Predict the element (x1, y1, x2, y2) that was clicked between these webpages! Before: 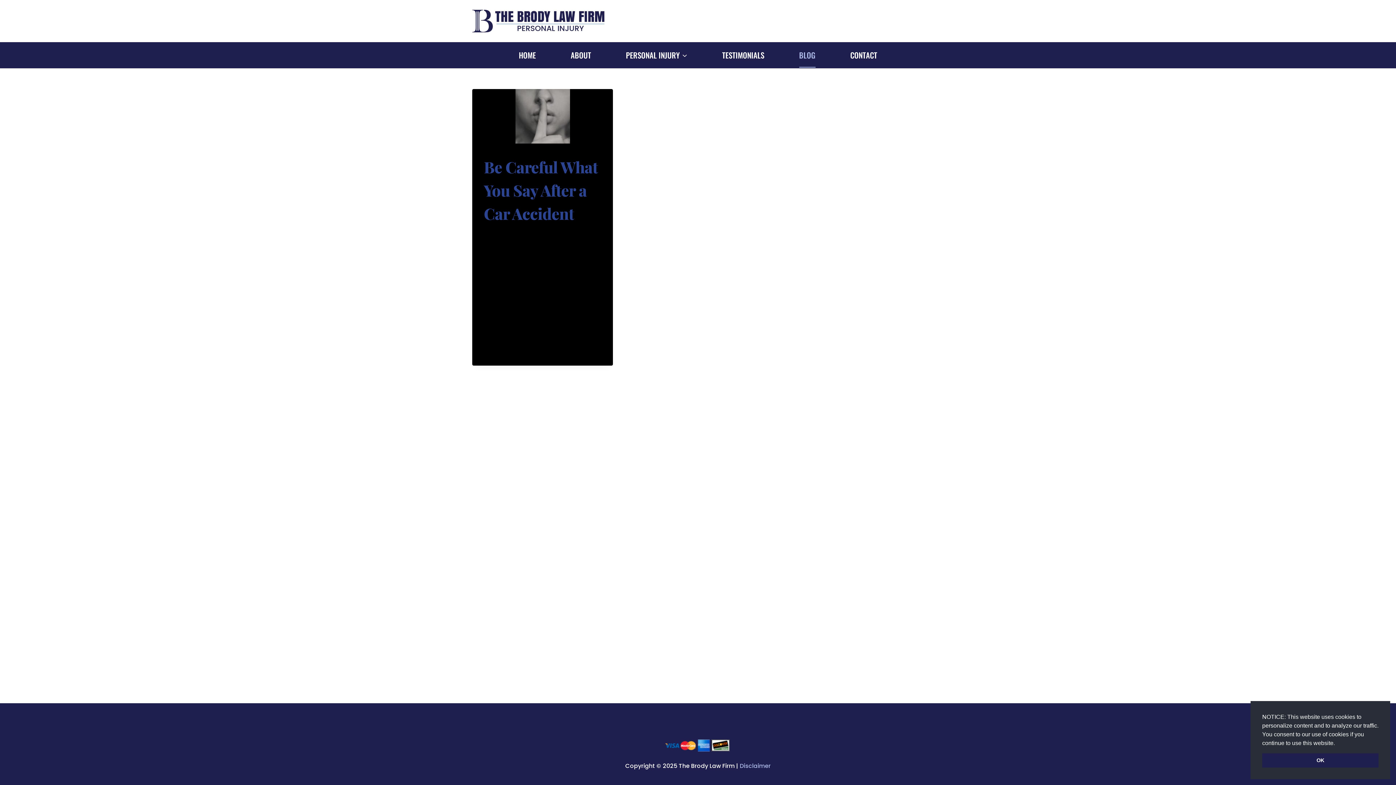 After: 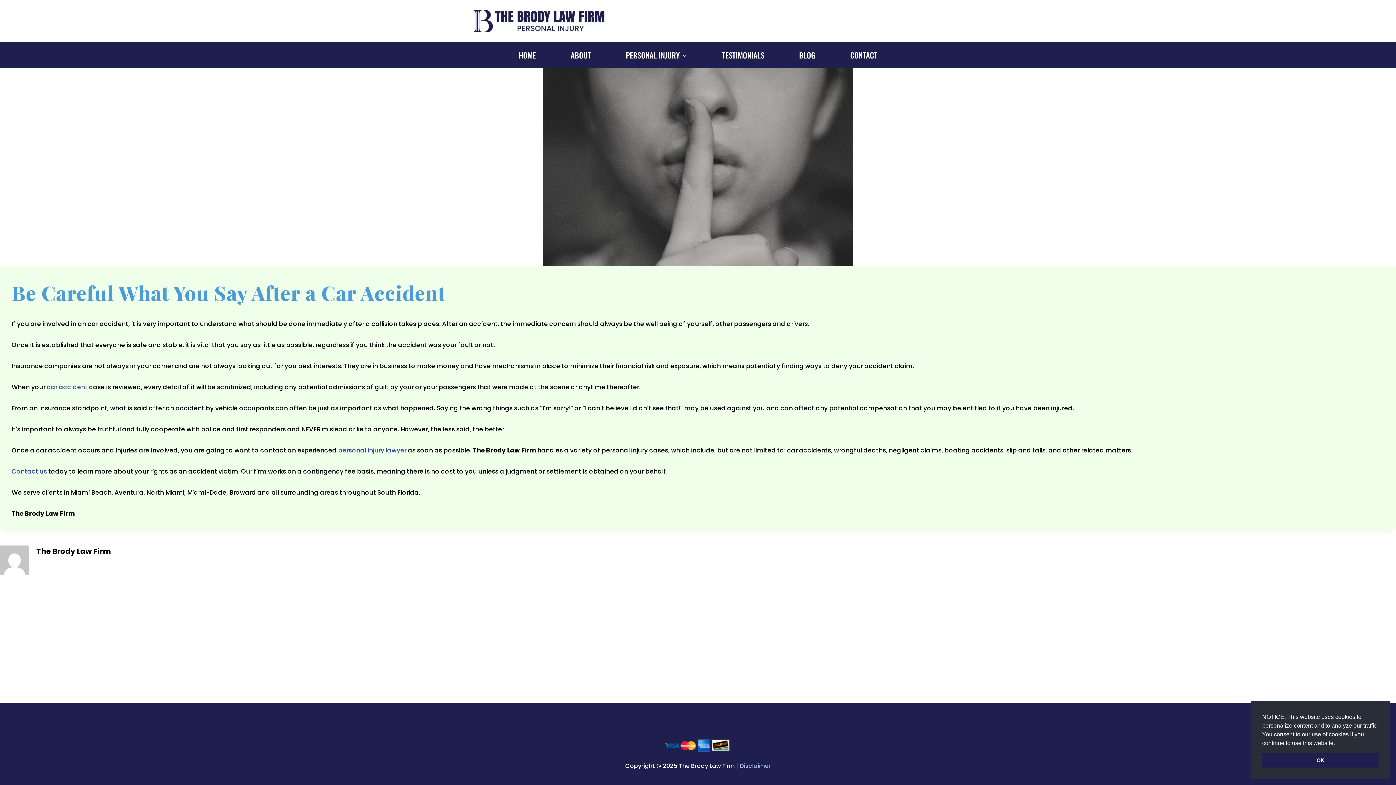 Action: bbox: (484, 156, 597, 224) label: Be Careful What You Say After a Car Accident